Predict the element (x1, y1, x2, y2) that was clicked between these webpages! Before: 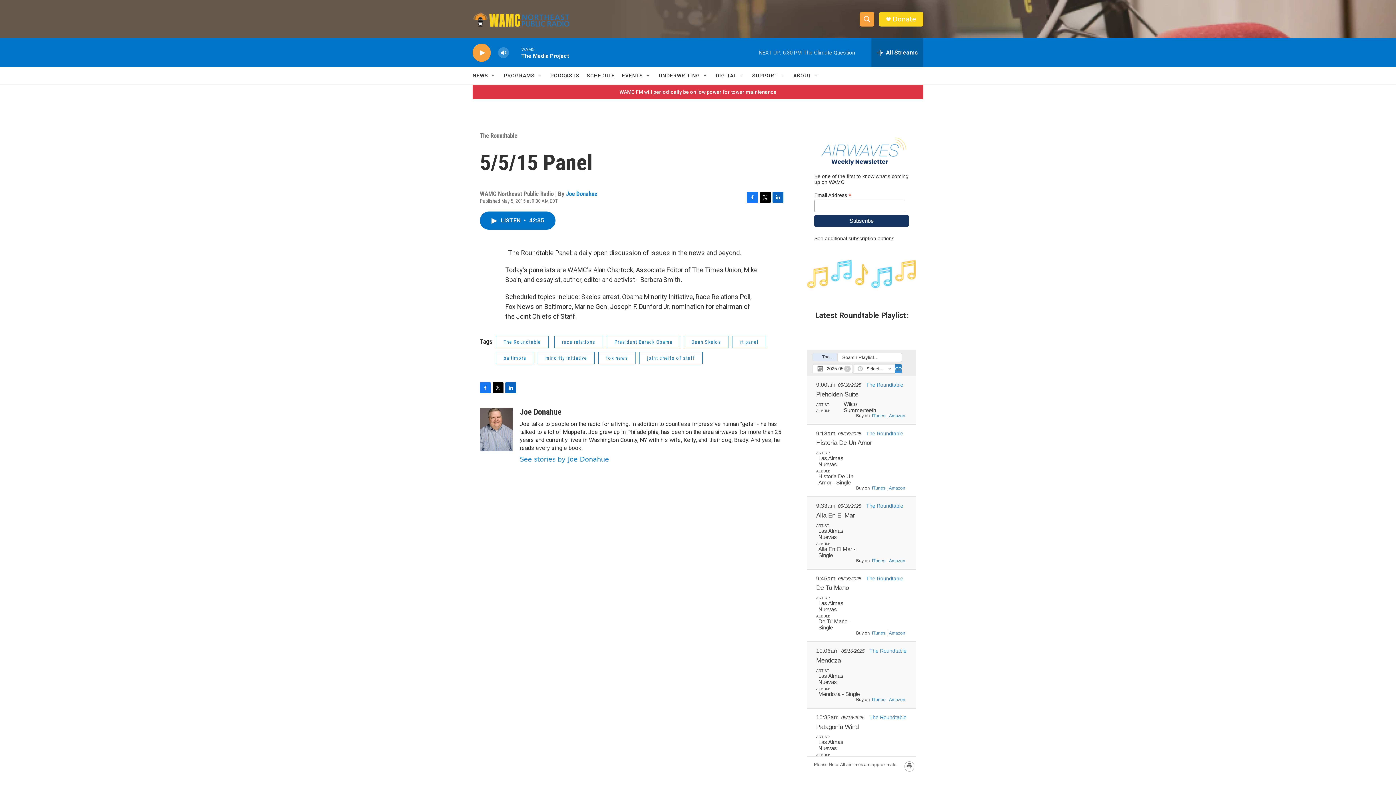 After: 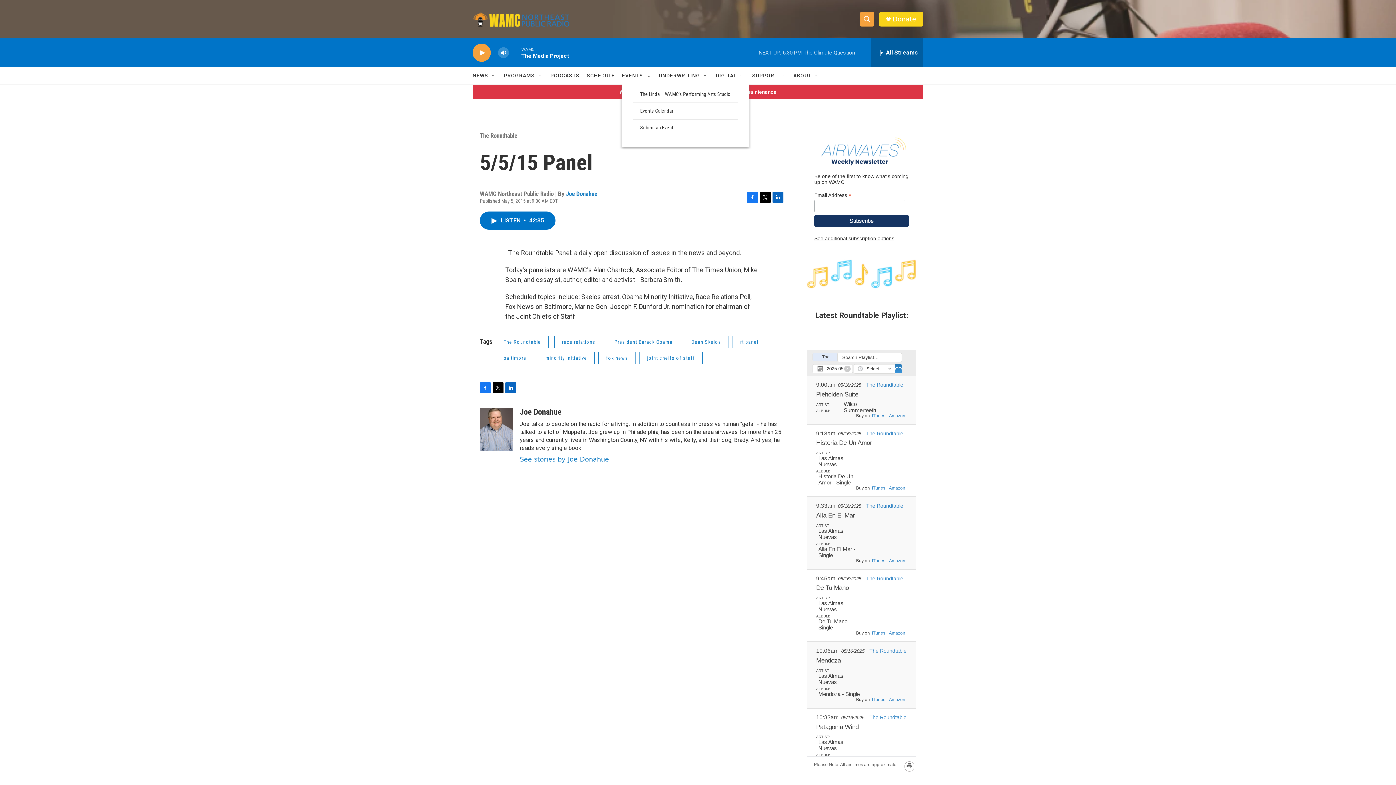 Action: label: Open Sub Navigation bbox: (645, 72, 651, 78)